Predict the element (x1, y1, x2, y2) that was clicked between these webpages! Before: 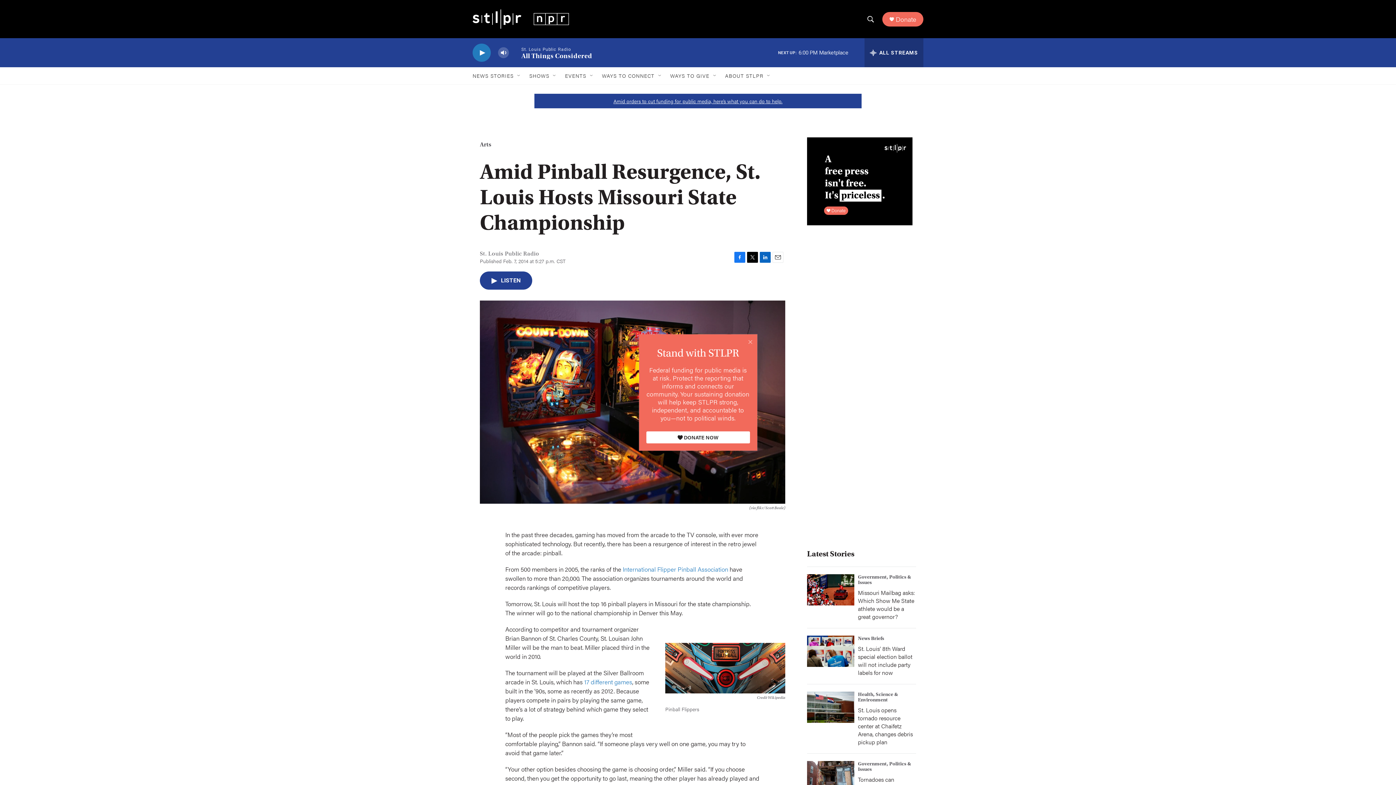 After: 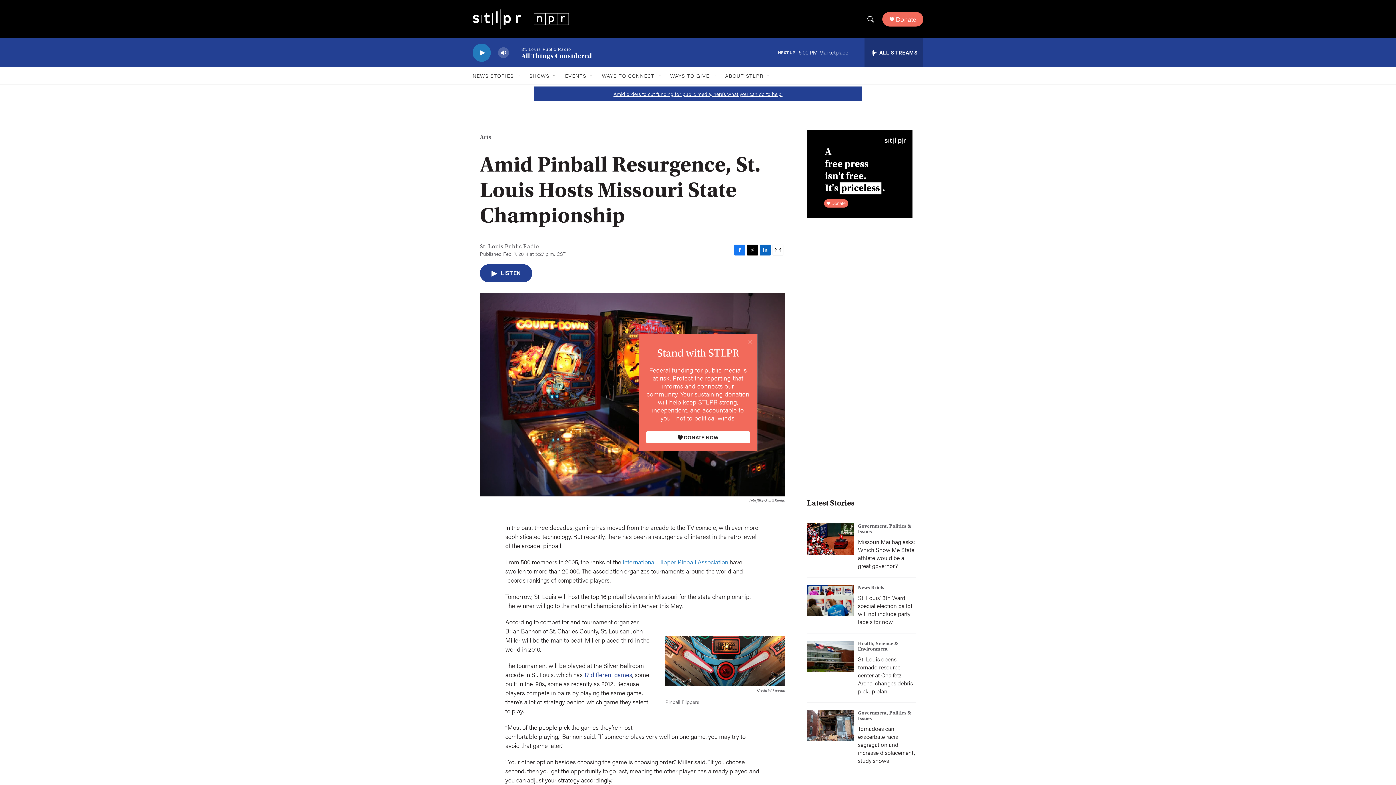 Action: label: 17 different games bbox: (589, 679, 639, 685)